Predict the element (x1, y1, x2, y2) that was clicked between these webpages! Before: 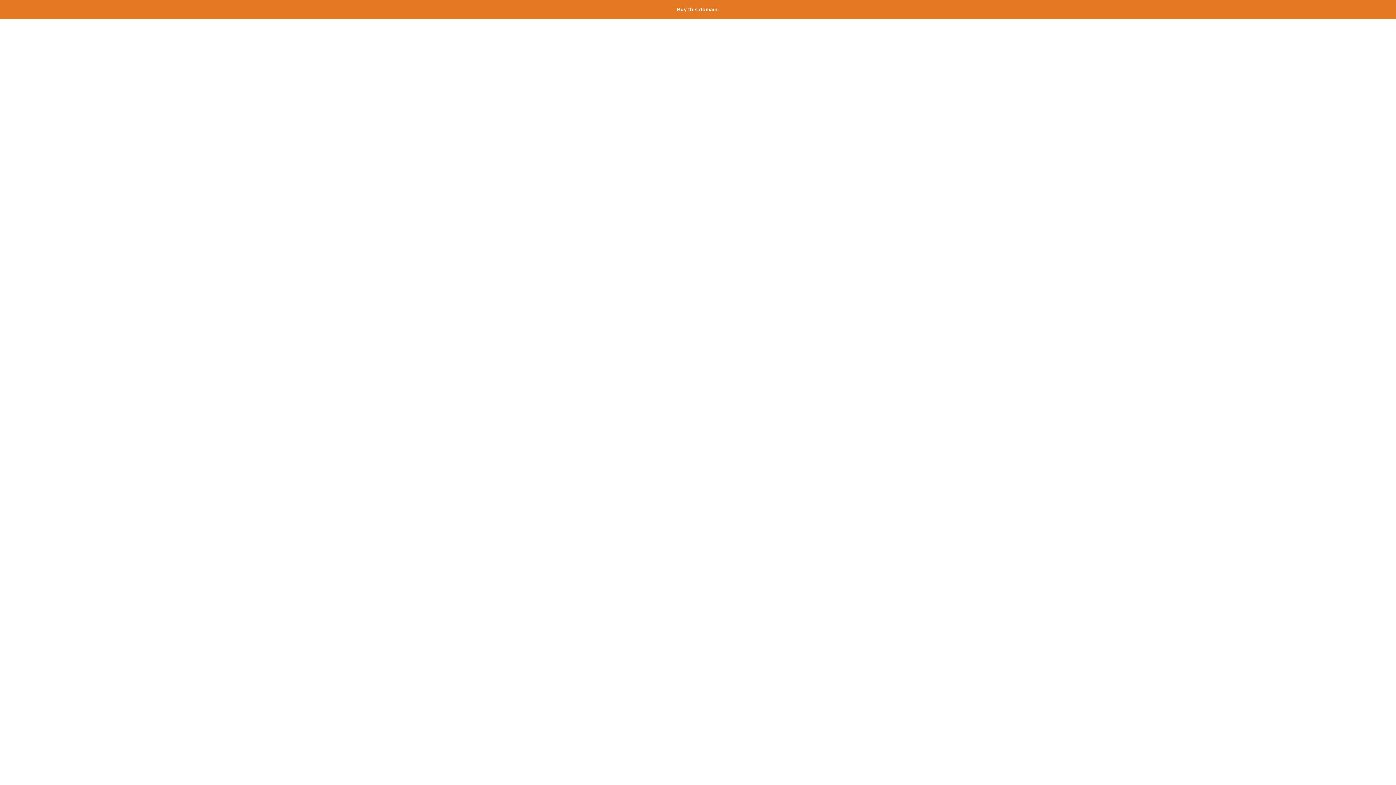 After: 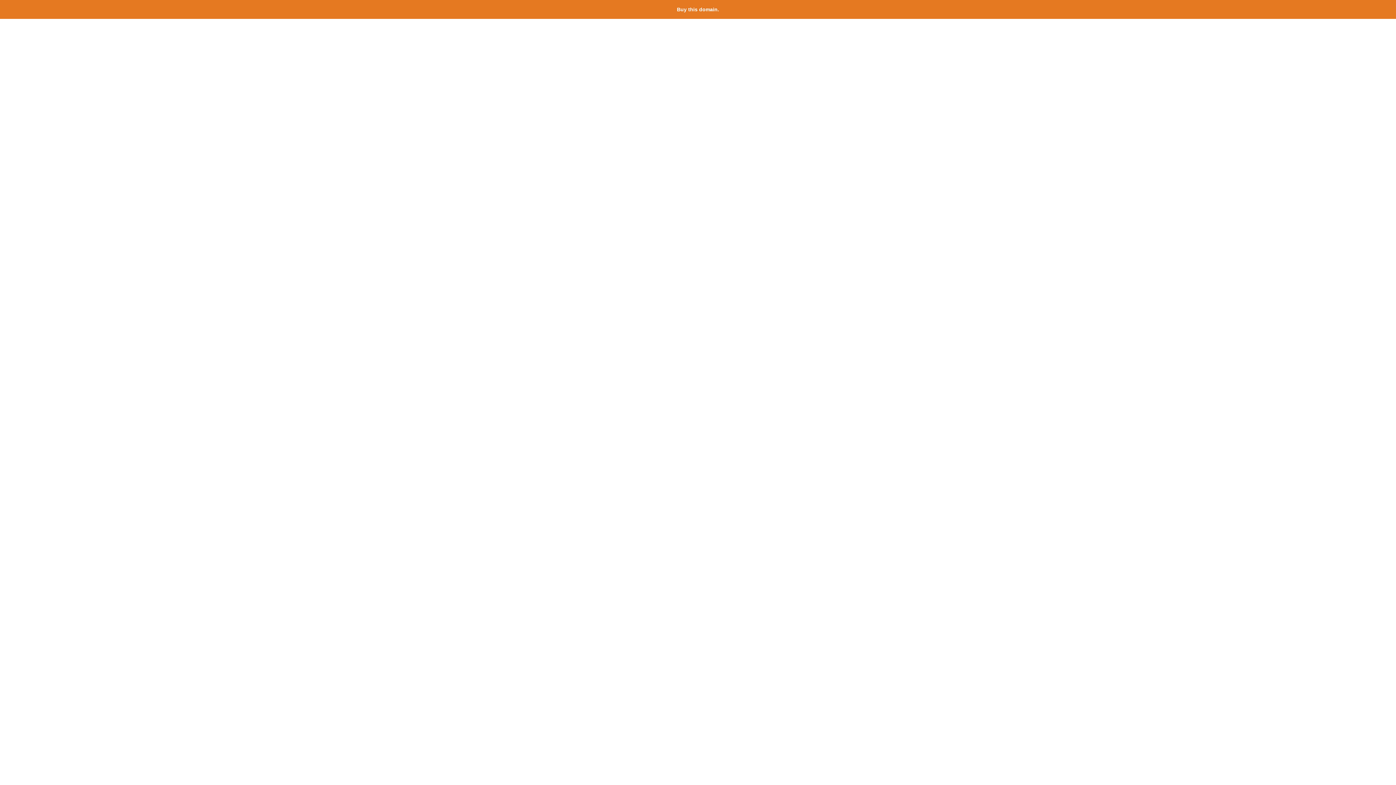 Action: bbox: (677, 6, 719, 12) label: Buy this domain.